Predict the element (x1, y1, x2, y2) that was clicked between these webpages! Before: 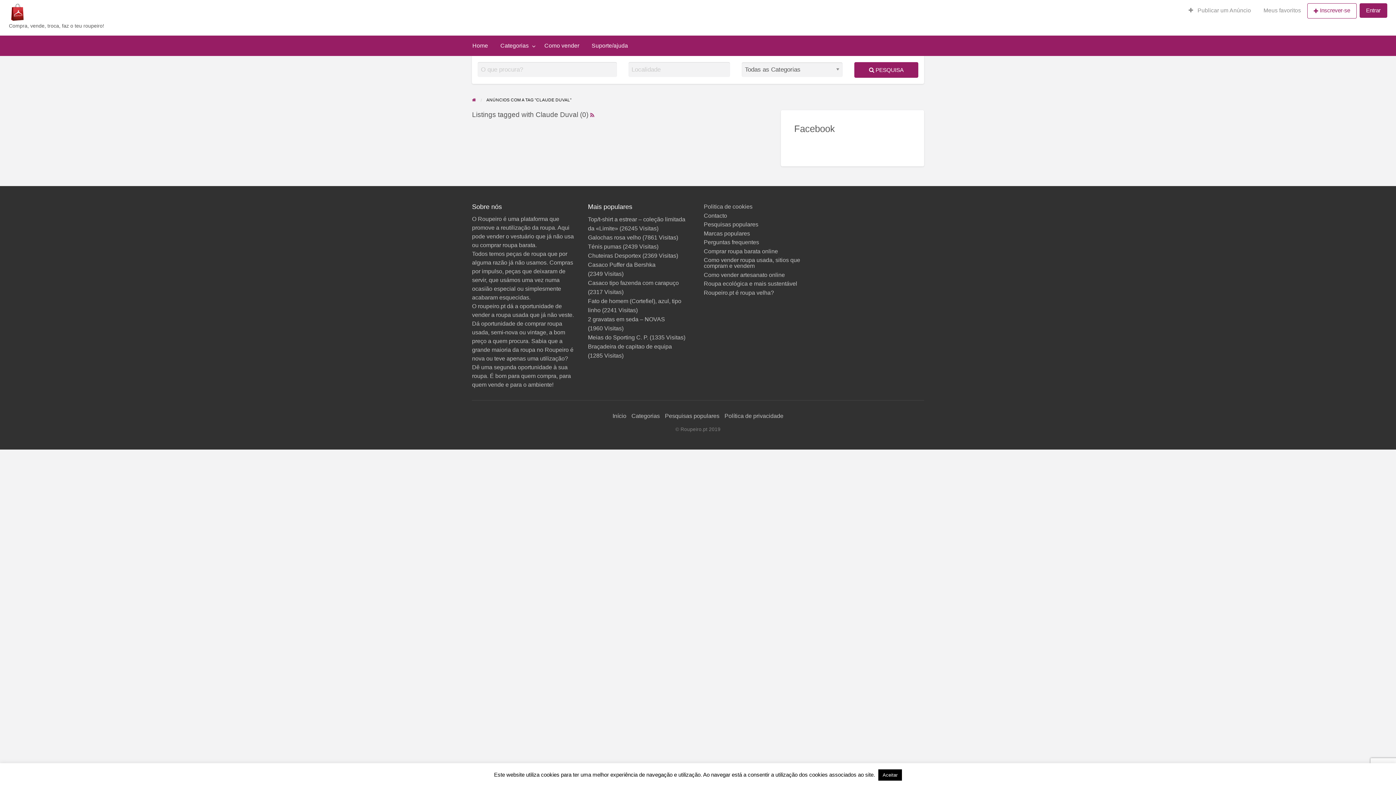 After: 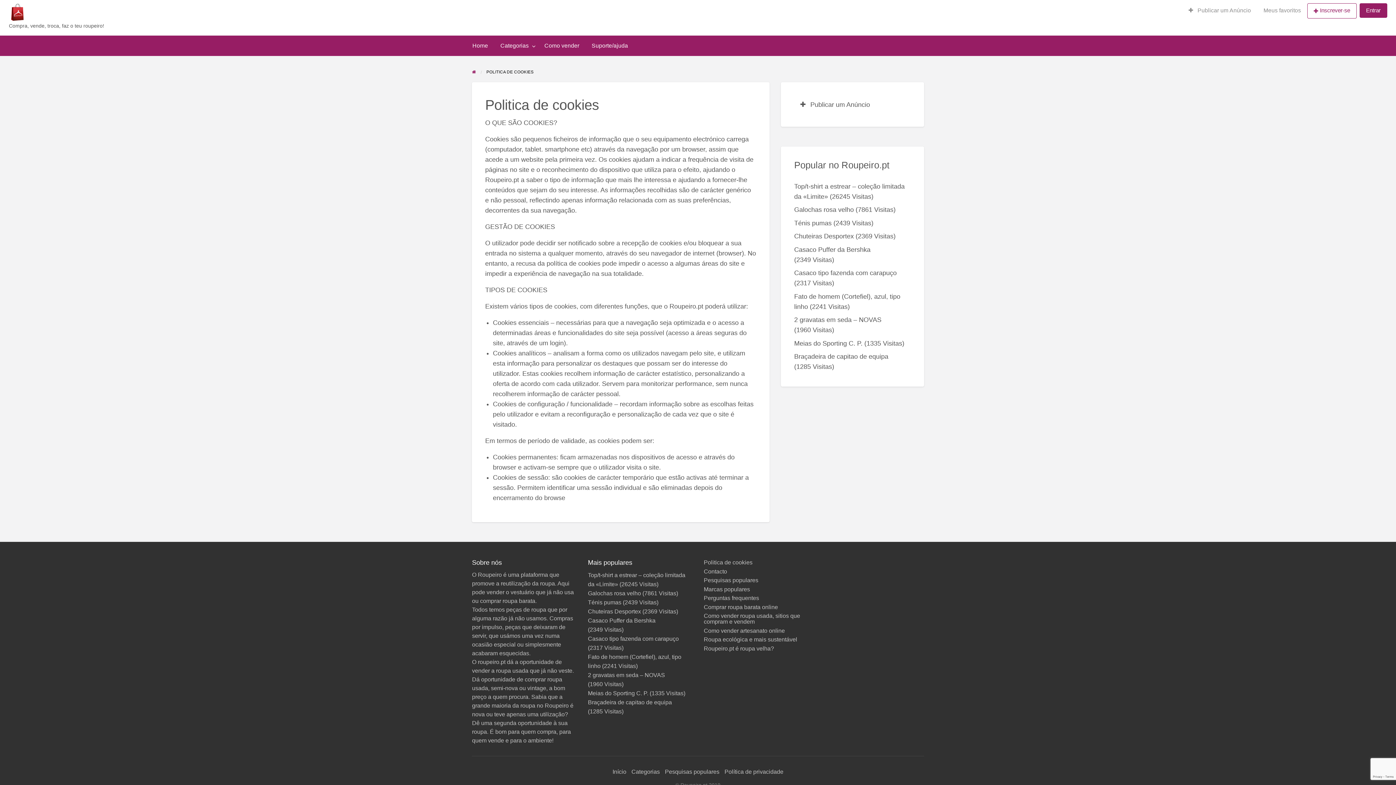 Action: bbox: (703, 204, 808, 209) label: Politica de cookies